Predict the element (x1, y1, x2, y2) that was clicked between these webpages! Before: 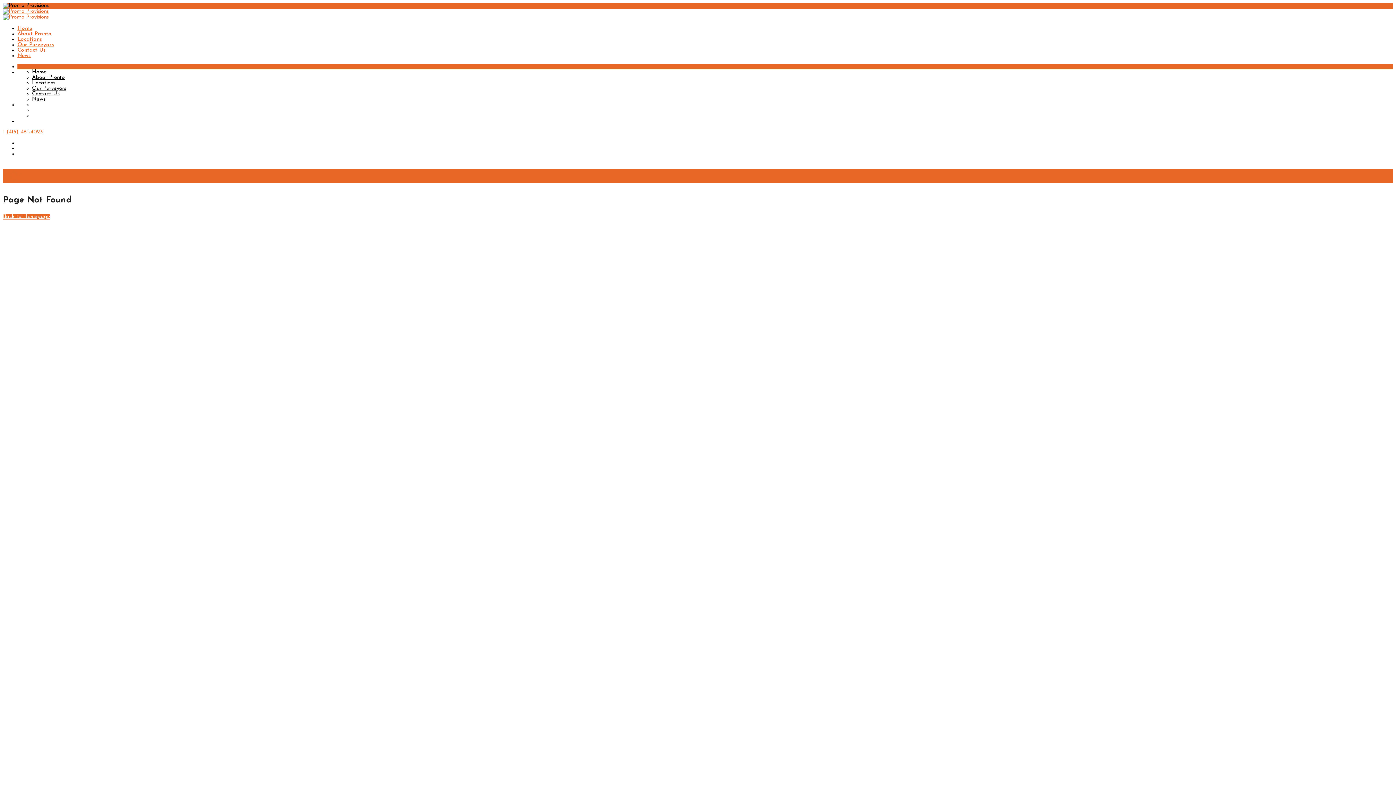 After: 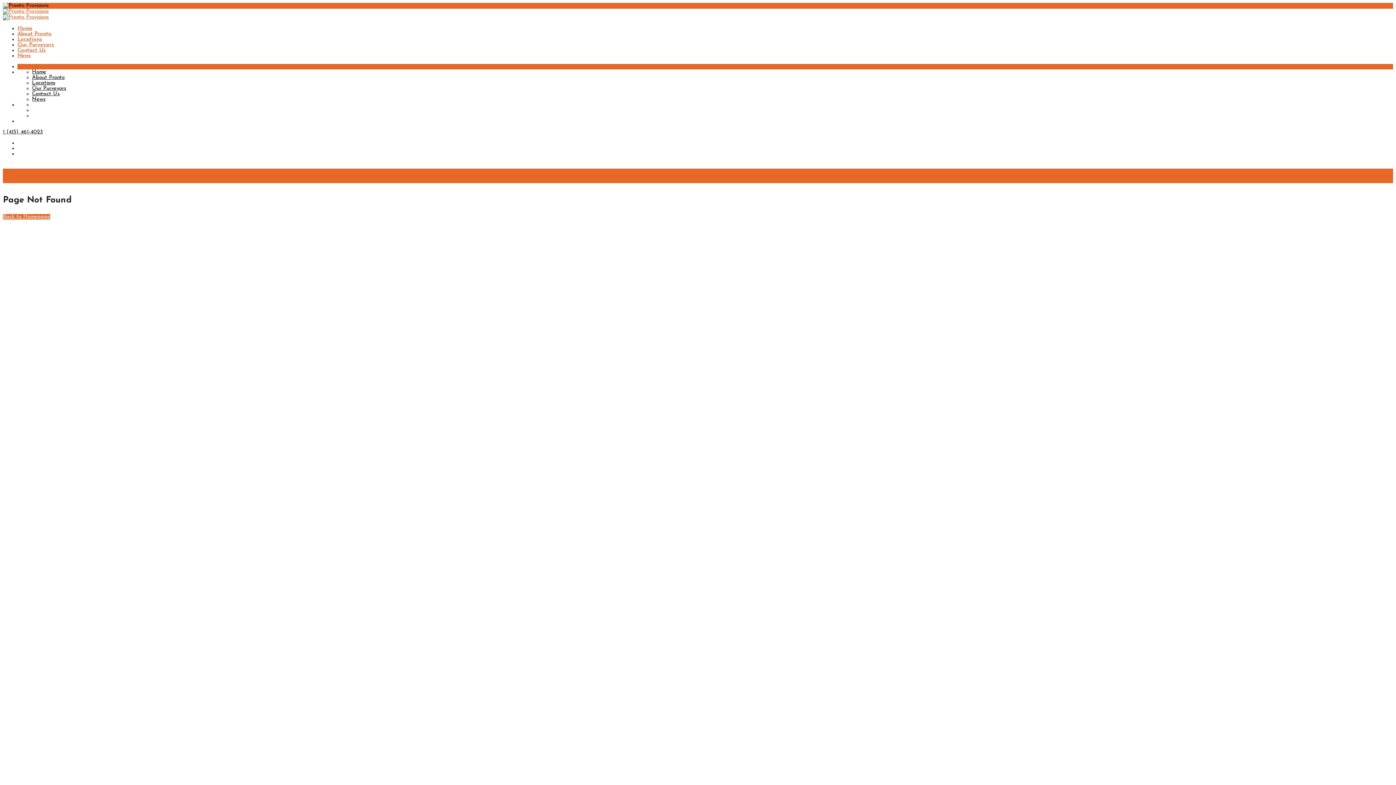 Action: label: 1 (415) 461-4023 bbox: (2, 129, 42, 134)